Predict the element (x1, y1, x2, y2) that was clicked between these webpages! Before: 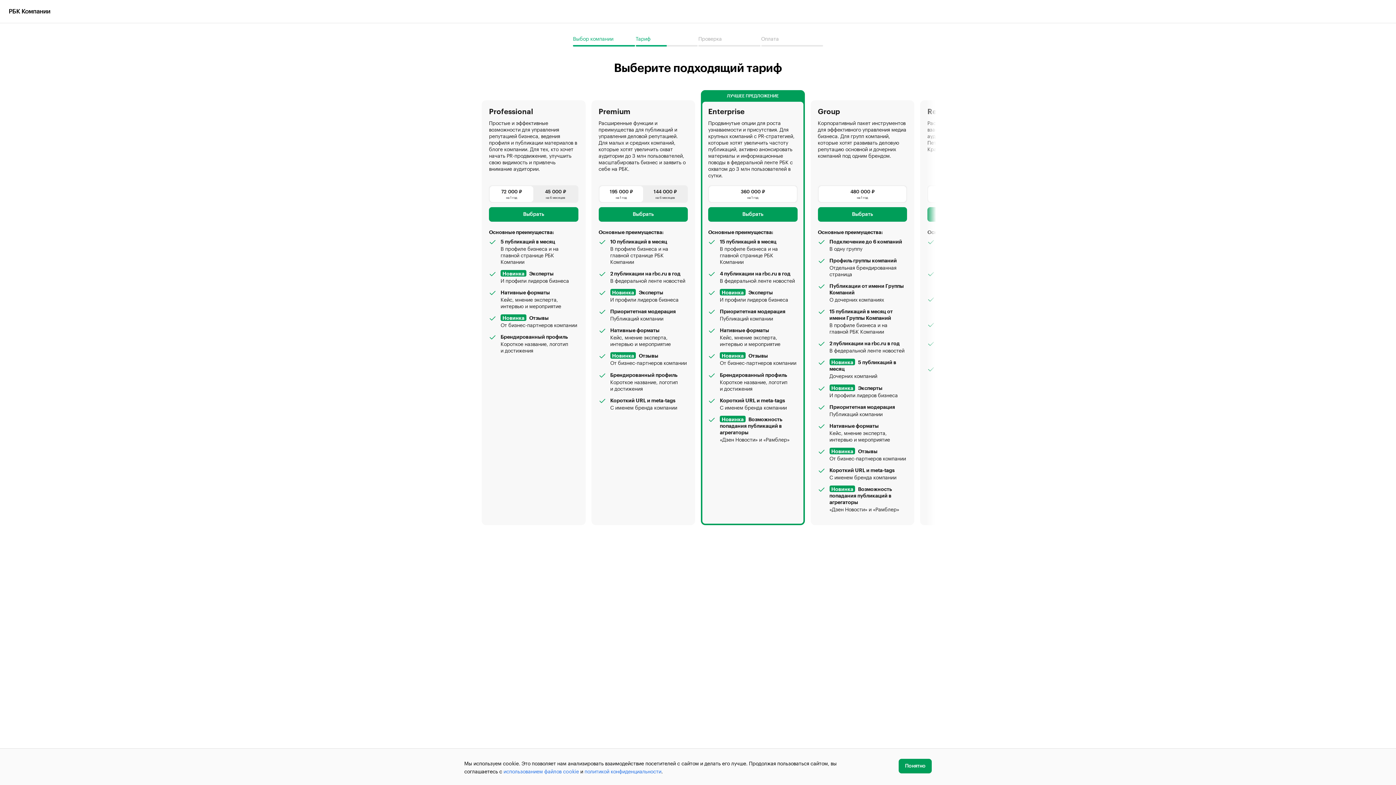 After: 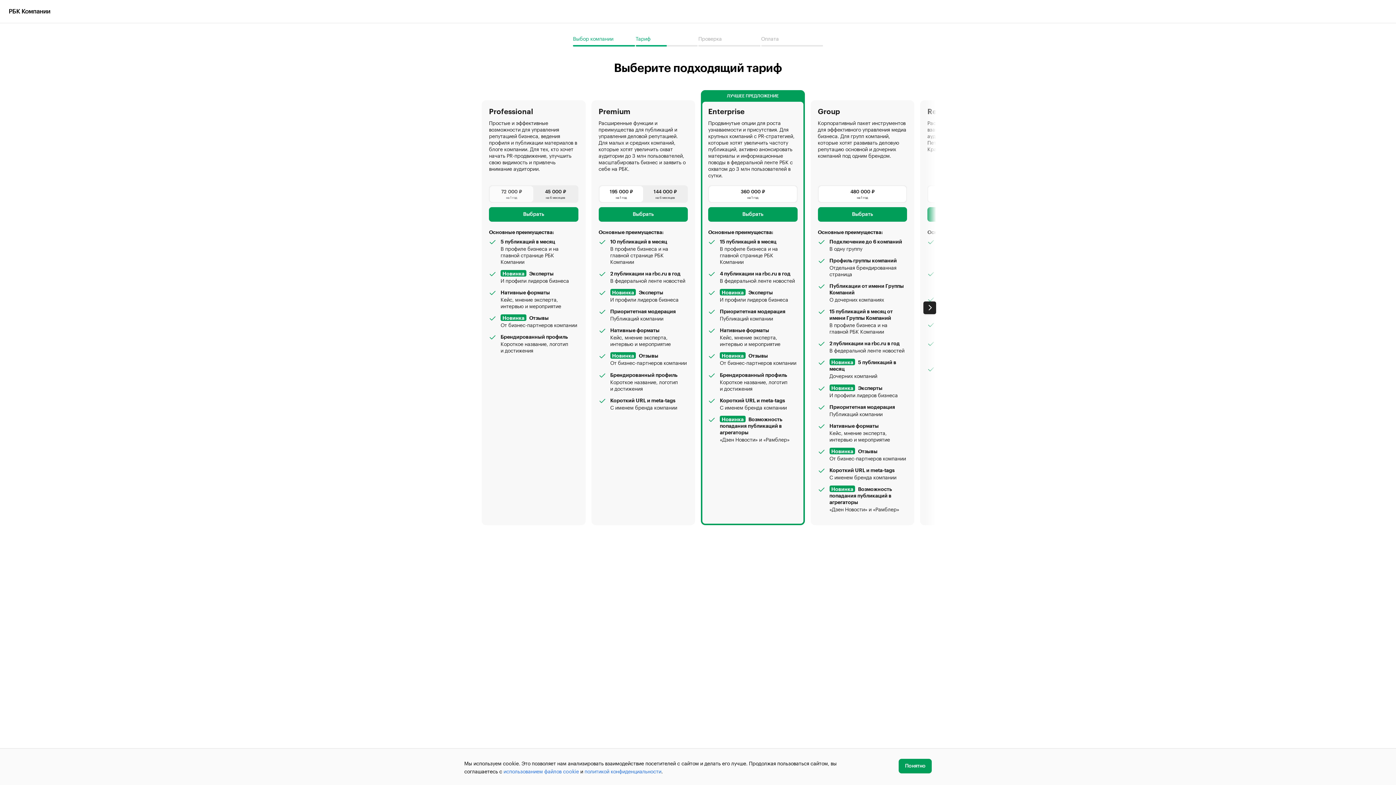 Action: bbox: (489, 186, 533, 202) label: 72 000 ₽
на 1 год